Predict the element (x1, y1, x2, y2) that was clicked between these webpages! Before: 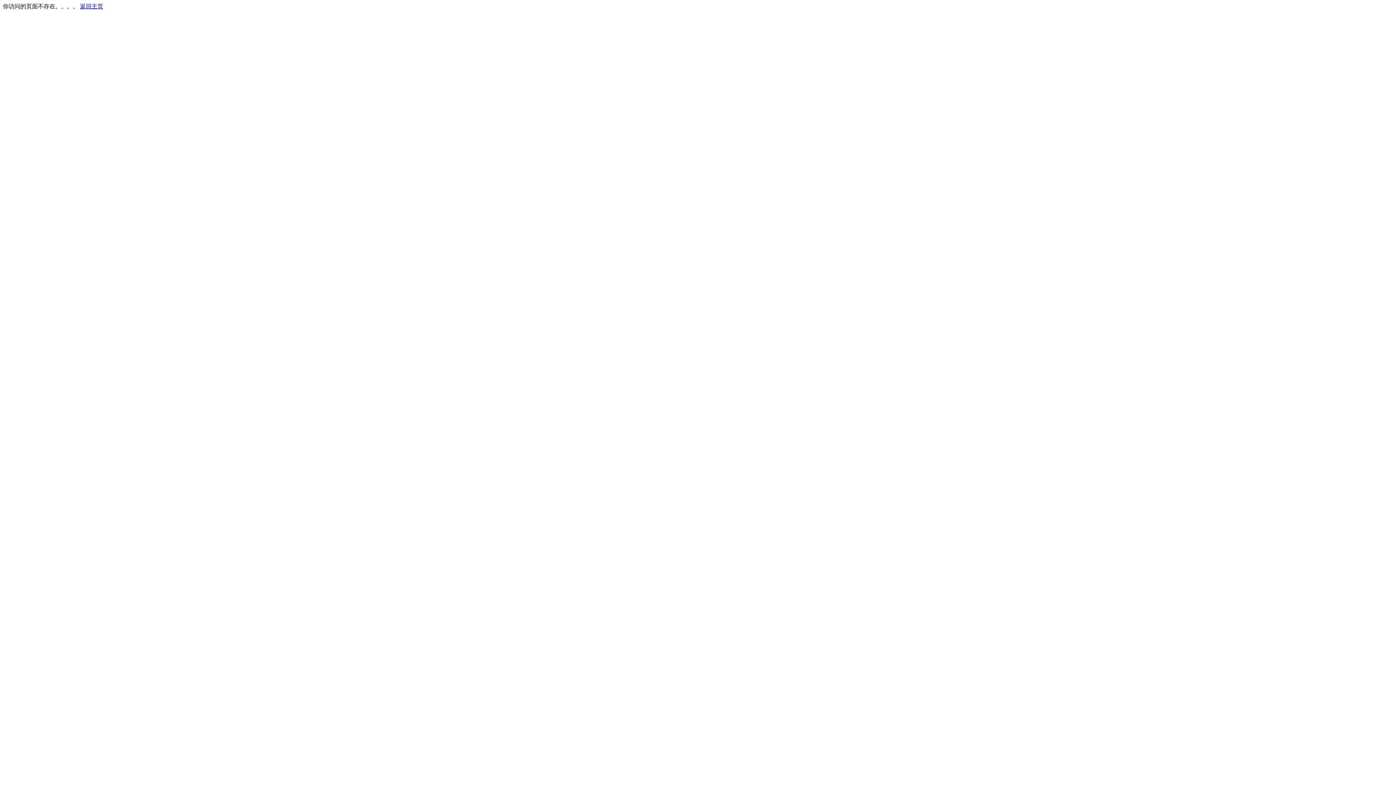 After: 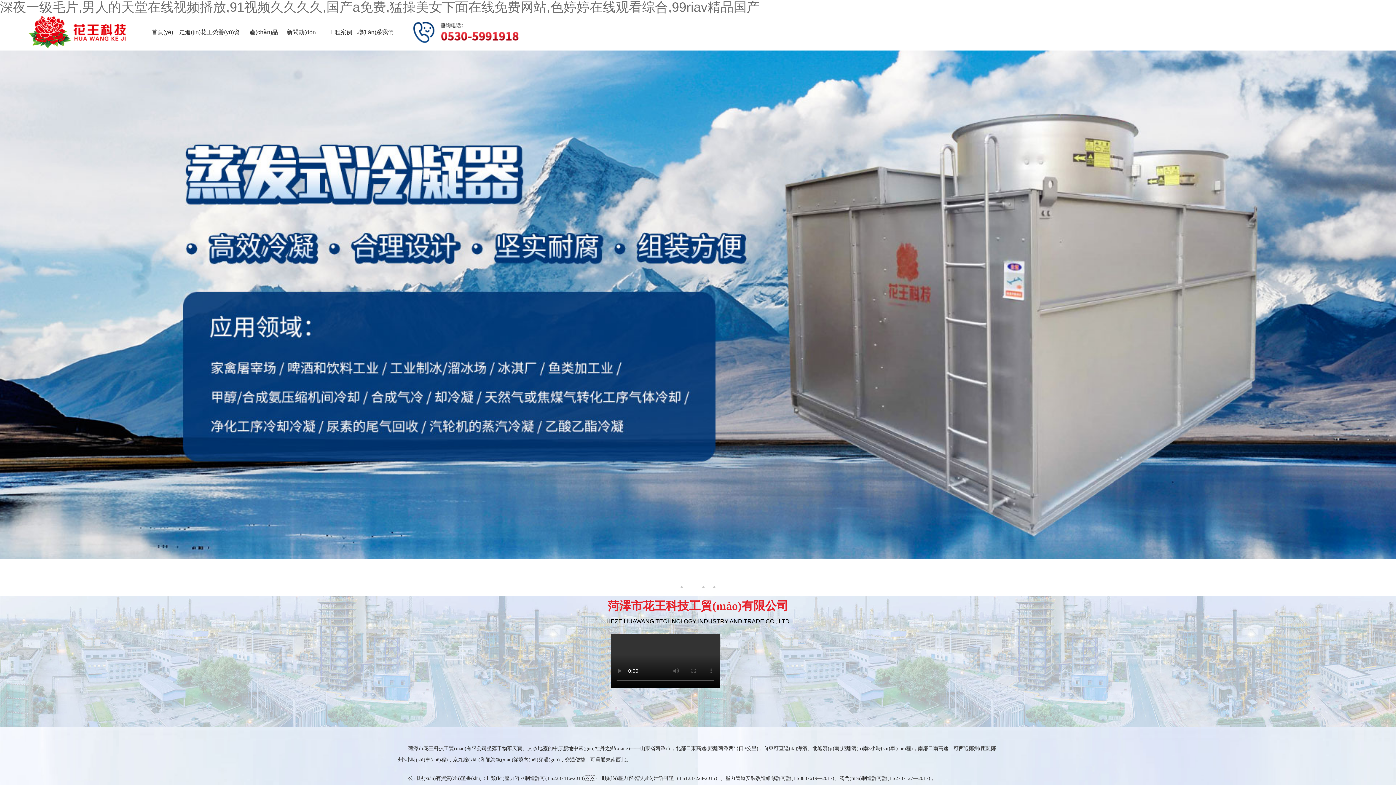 Action: bbox: (80, 3, 103, 9) label: 返回主页